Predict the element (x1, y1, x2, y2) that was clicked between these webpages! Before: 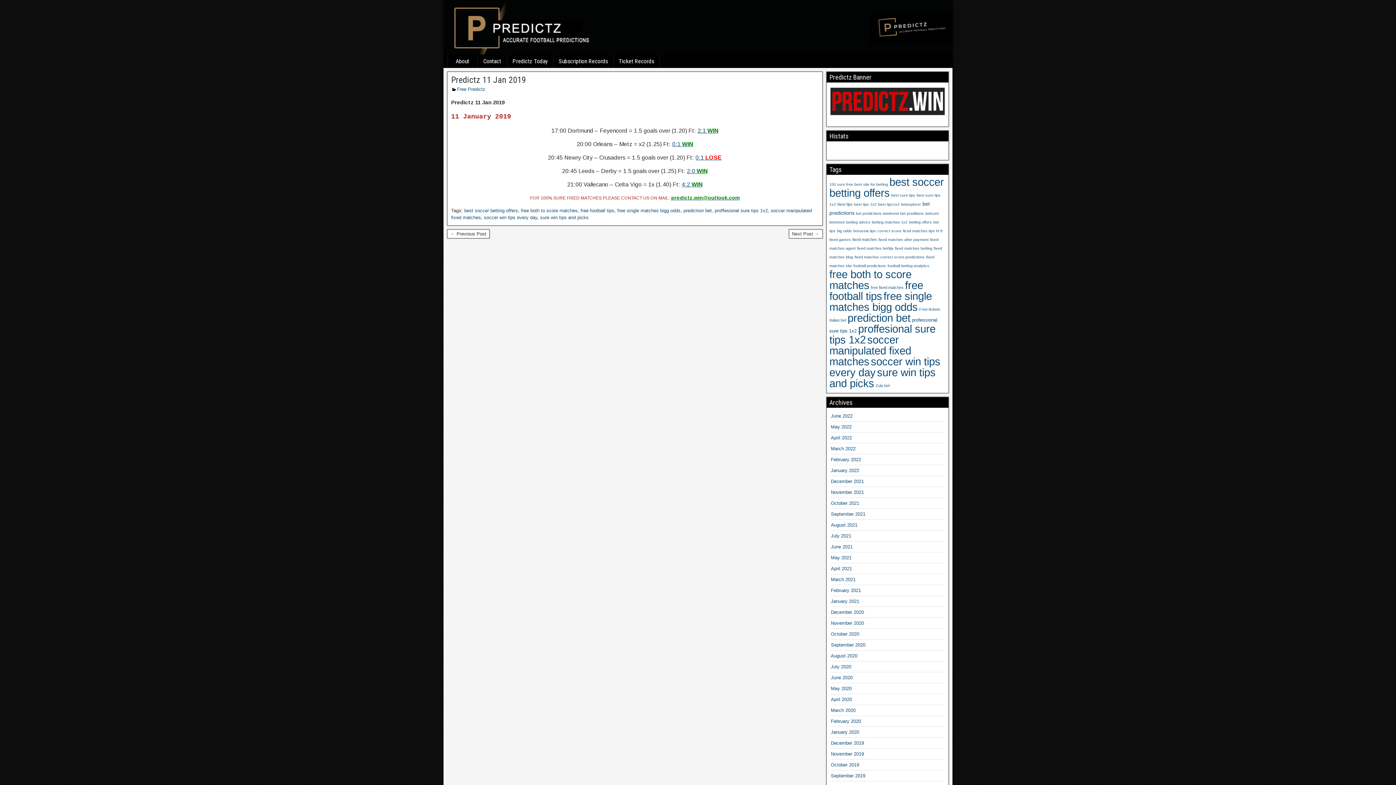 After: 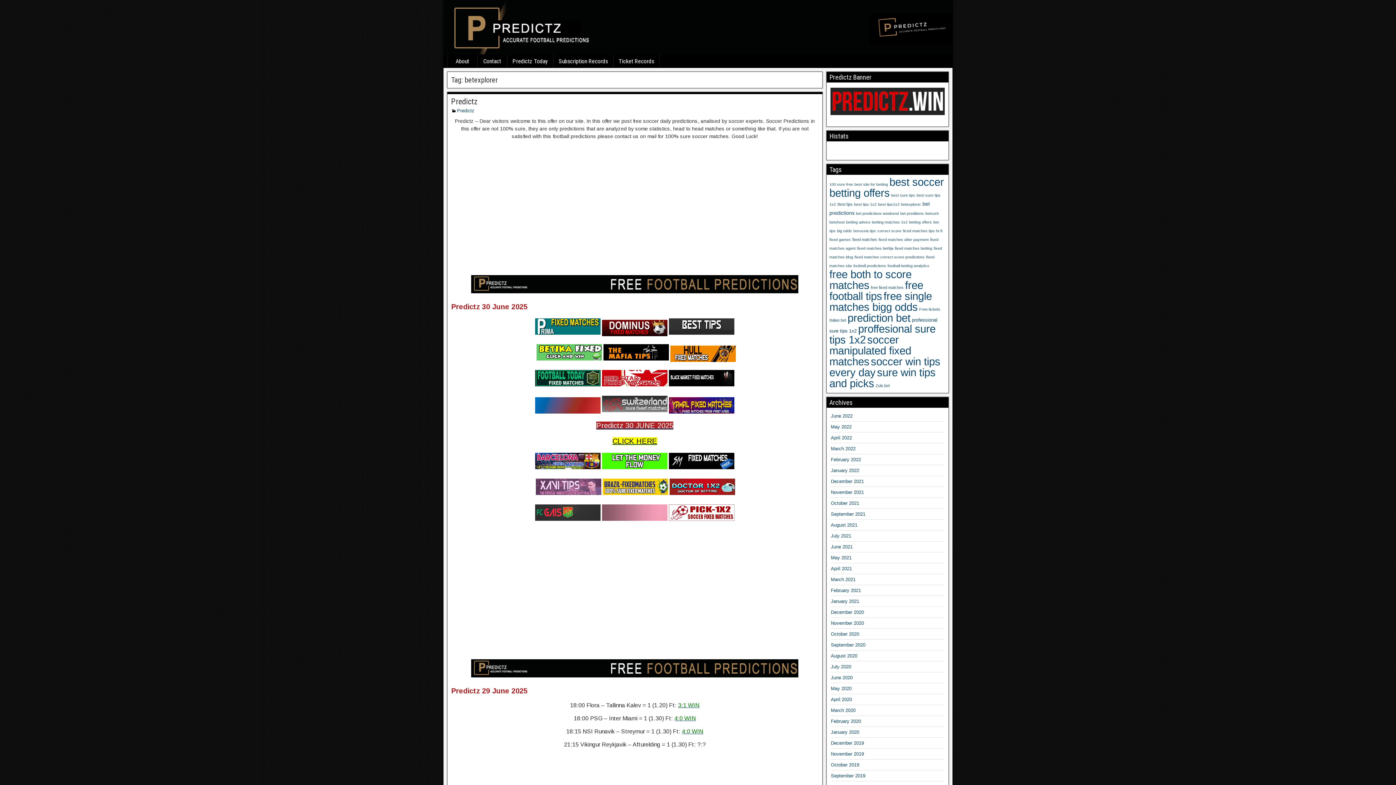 Action: bbox: (901, 202, 921, 206) label: betexplorer (9 items)